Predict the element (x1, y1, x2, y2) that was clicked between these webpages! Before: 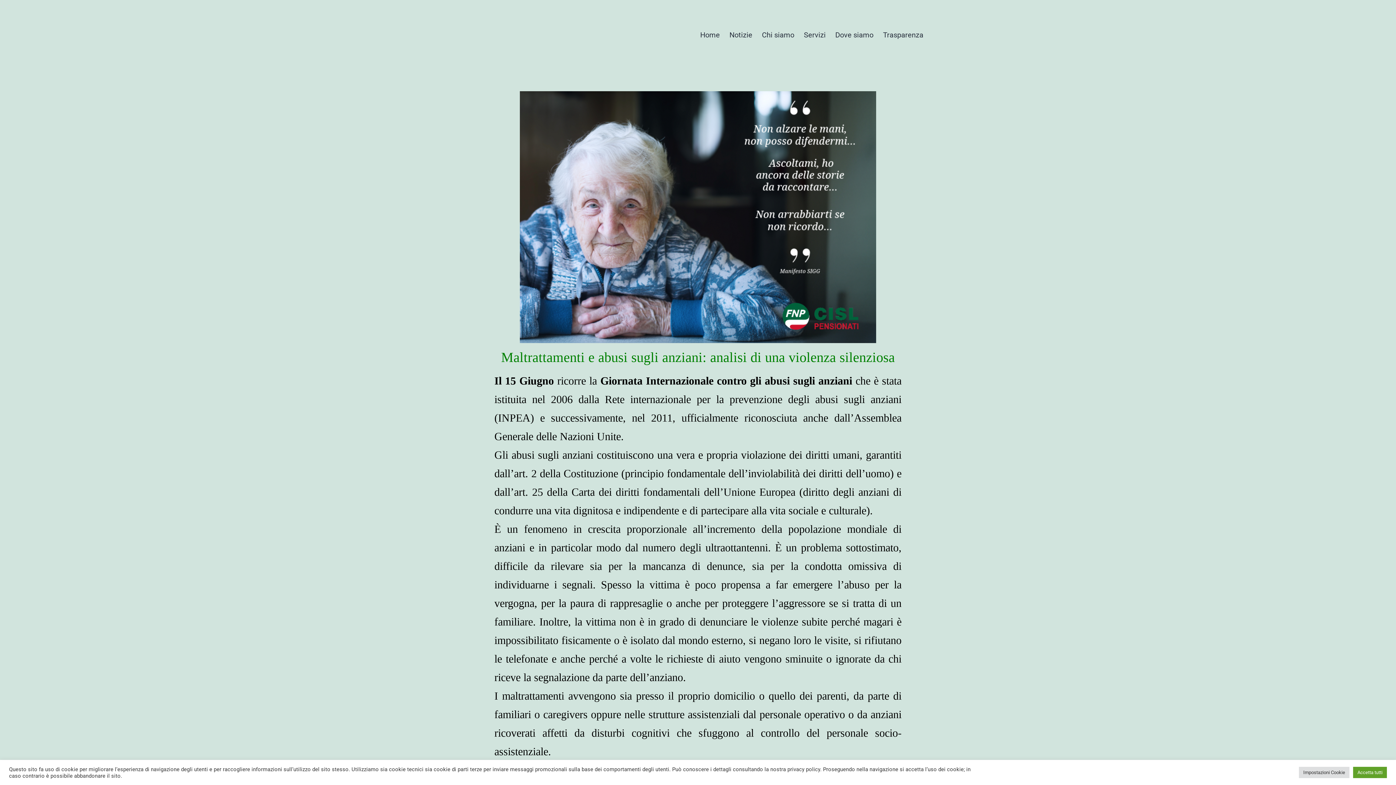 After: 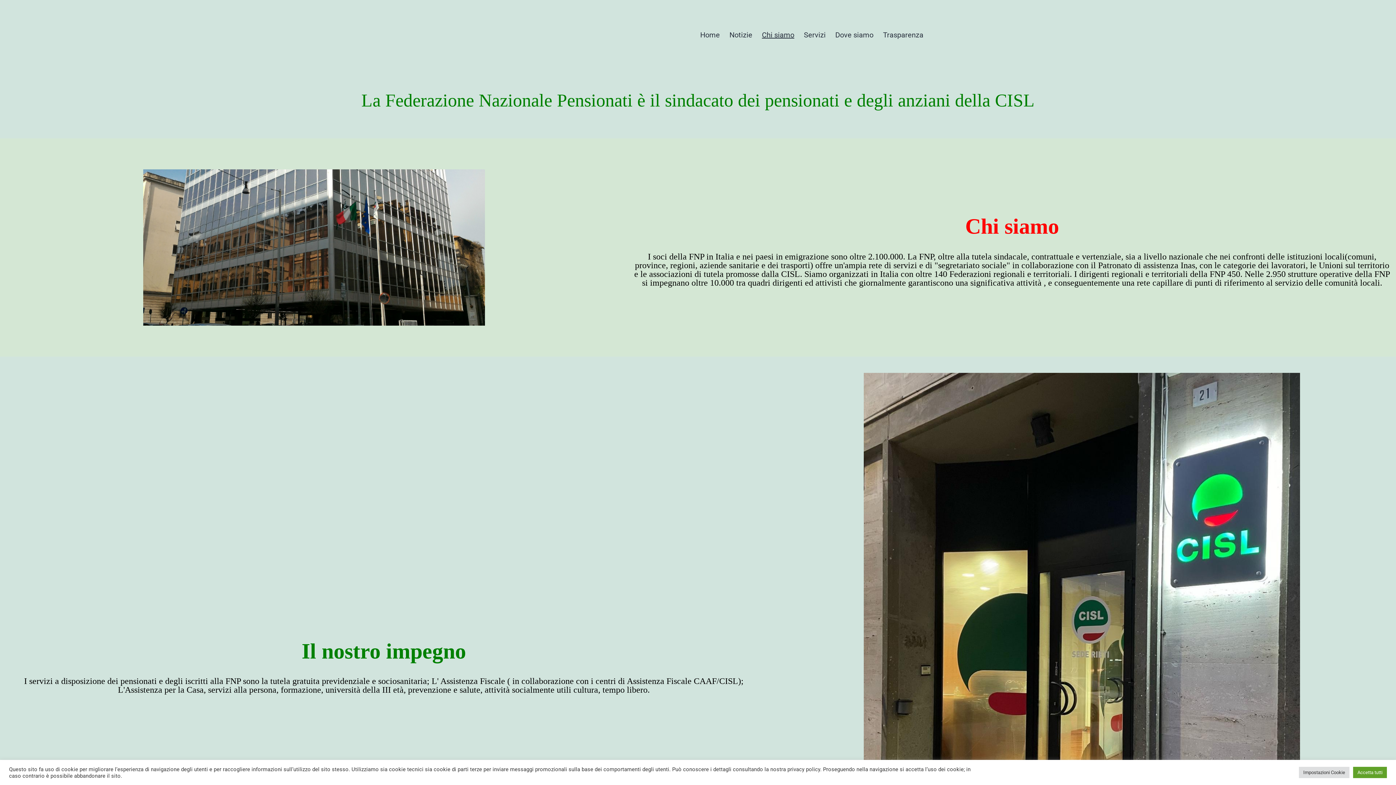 Action: bbox: (757, 26, 799, 44) label: Chi siamo